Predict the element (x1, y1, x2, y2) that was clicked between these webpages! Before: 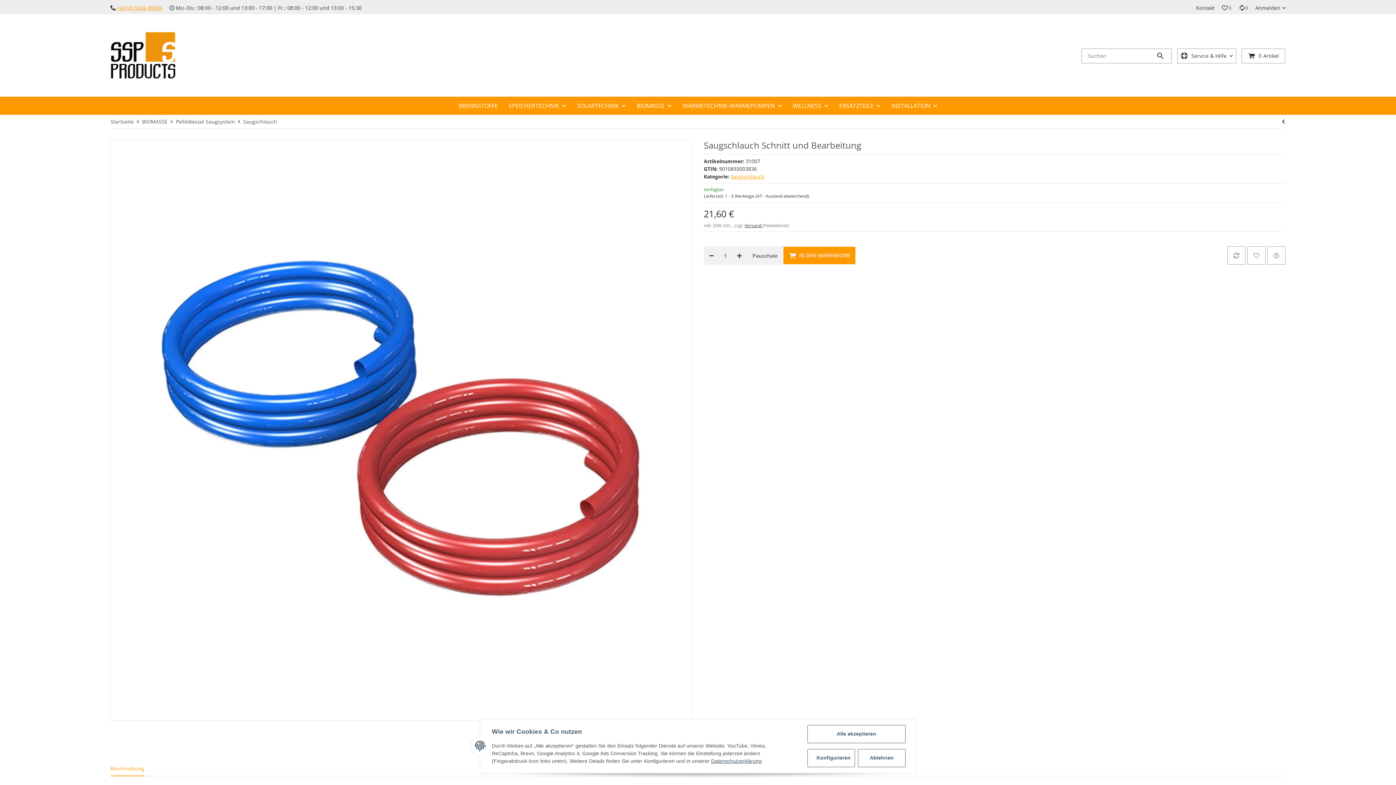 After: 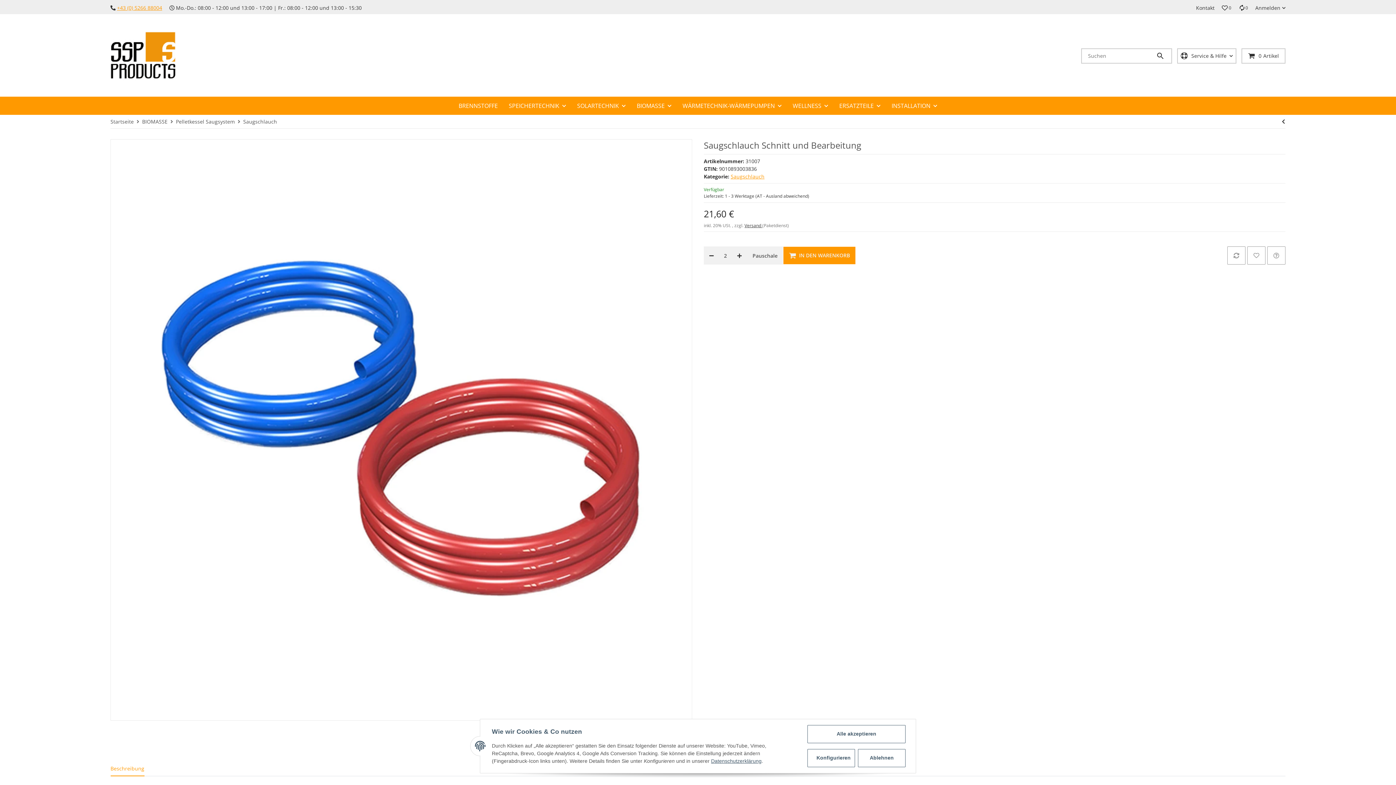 Action: label: Menge erhöhen bbox: (732, 246, 747, 264)